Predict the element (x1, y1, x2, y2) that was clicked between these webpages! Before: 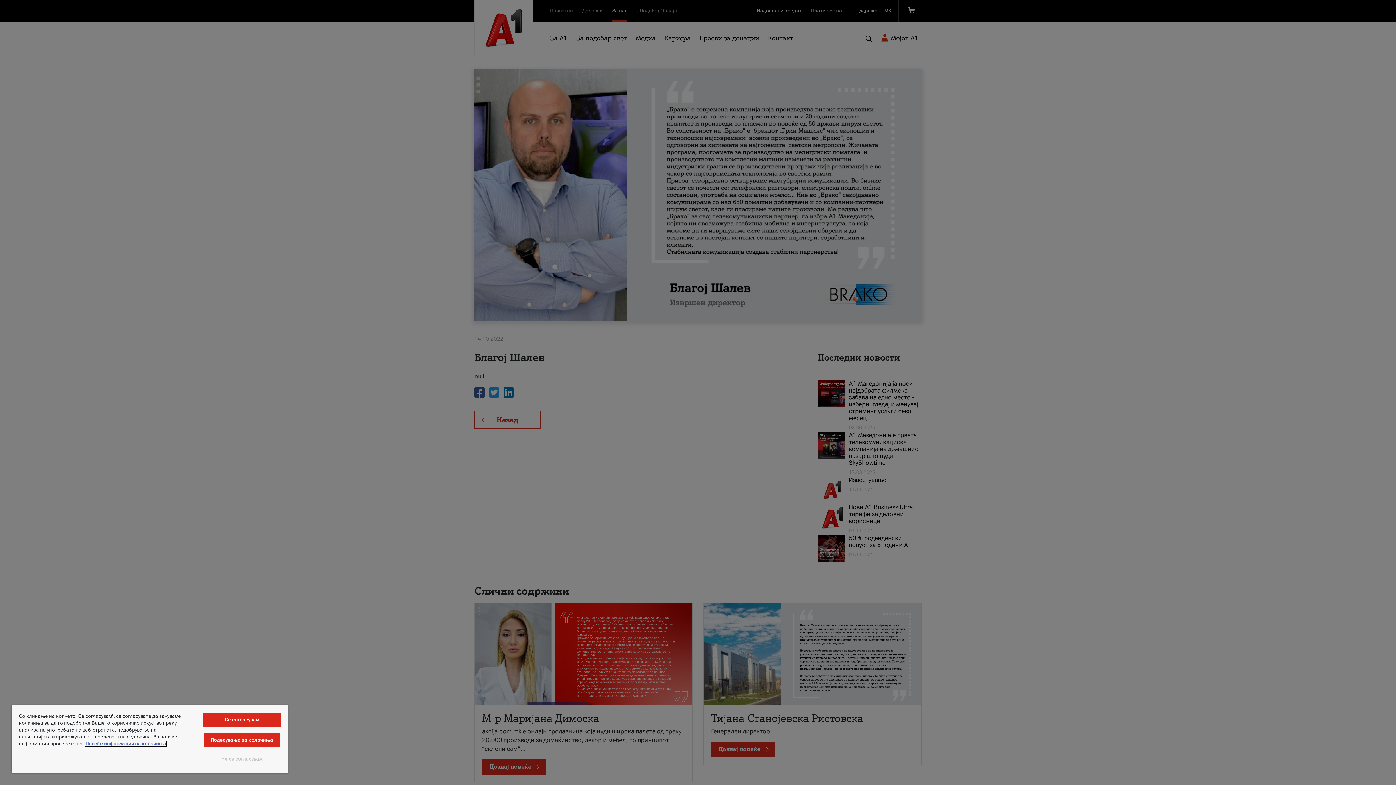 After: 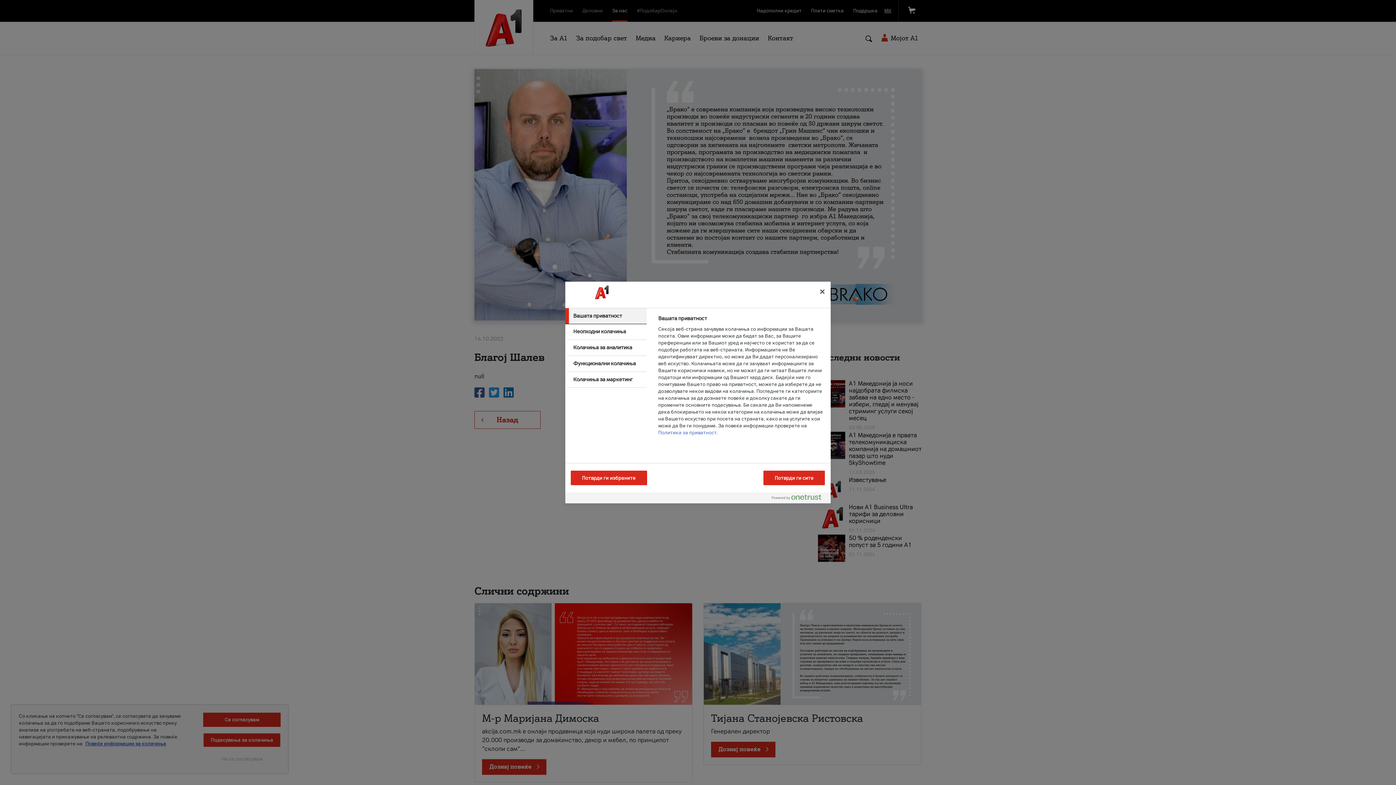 Action: label: Подесувања за колачиња bbox: (203, 733, 280, 747)